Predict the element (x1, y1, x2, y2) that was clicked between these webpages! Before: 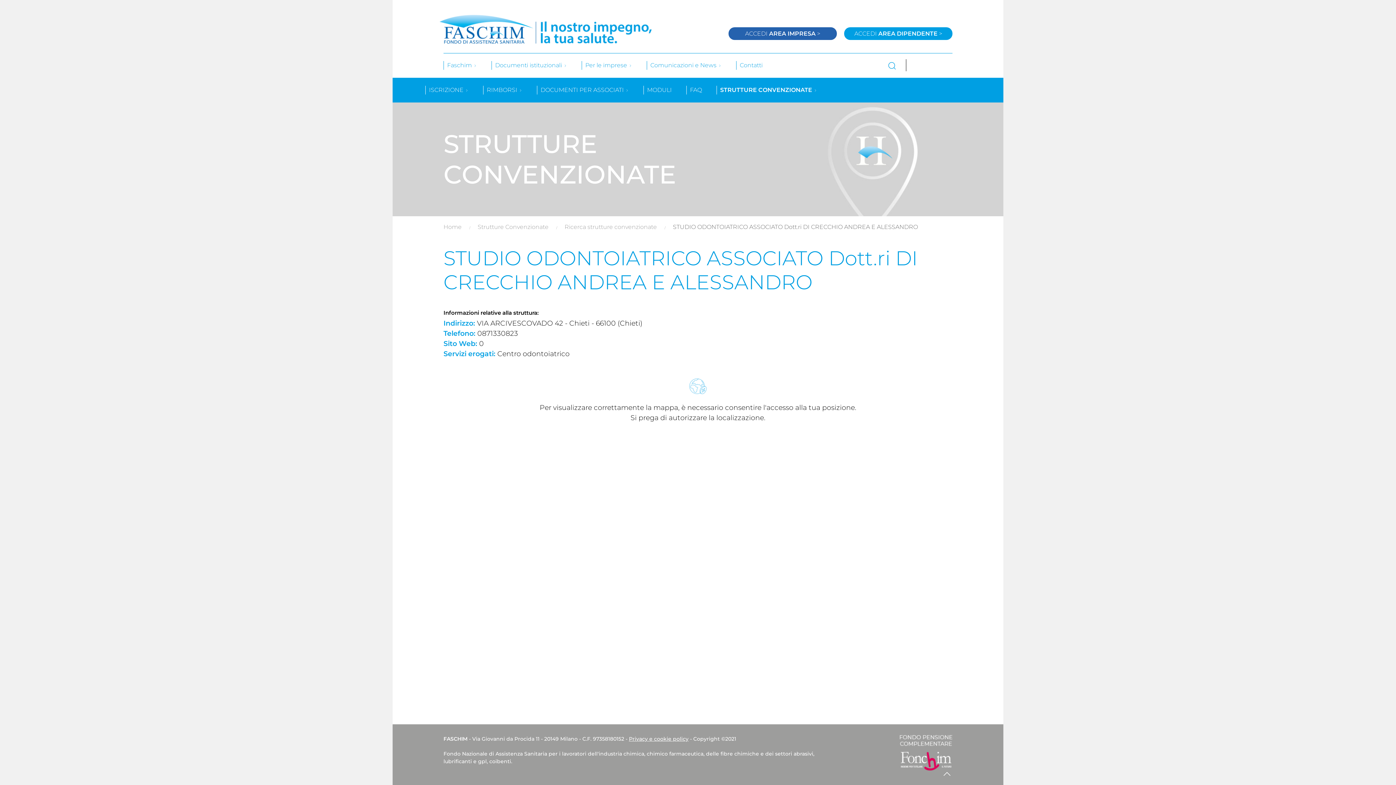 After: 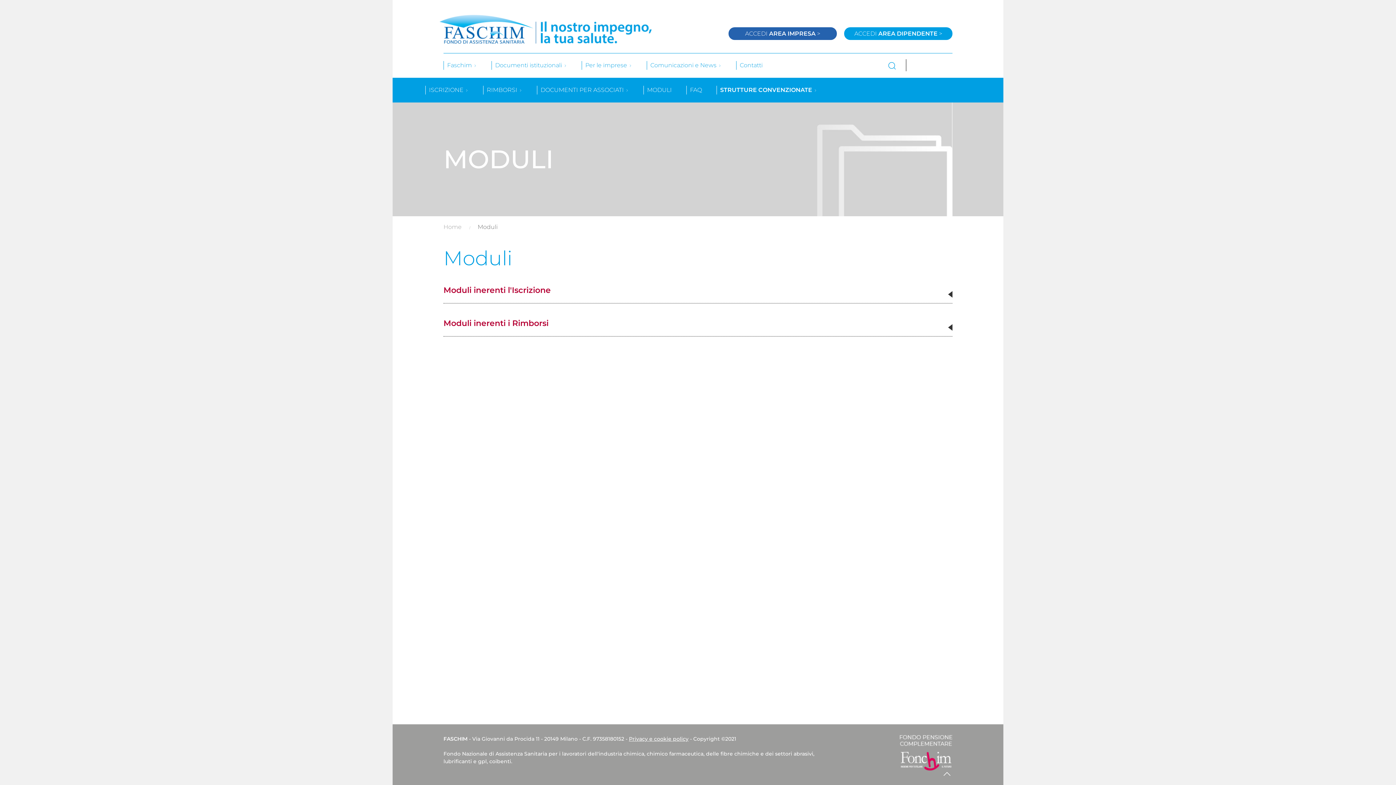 Action: bbox: (643, 85, 686, 94) label: MODULI